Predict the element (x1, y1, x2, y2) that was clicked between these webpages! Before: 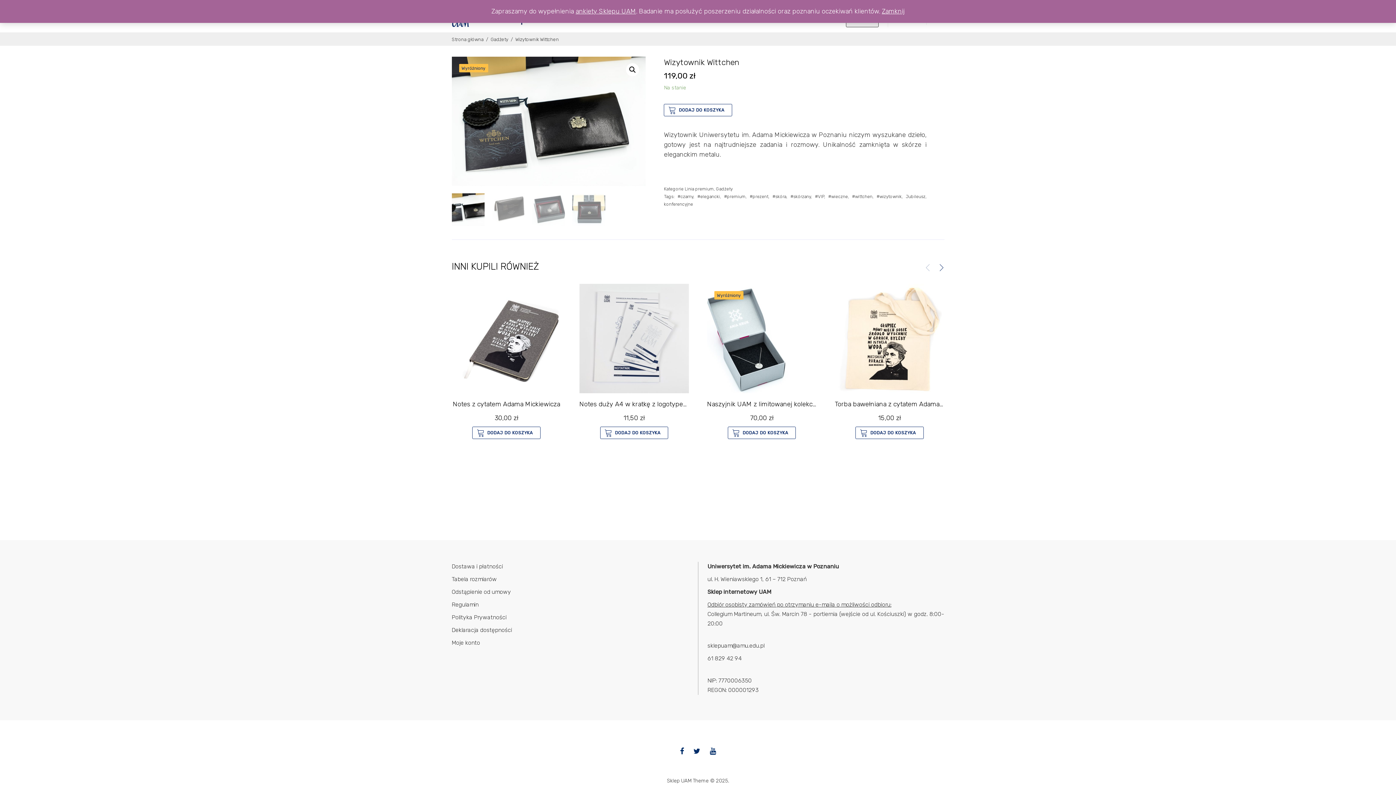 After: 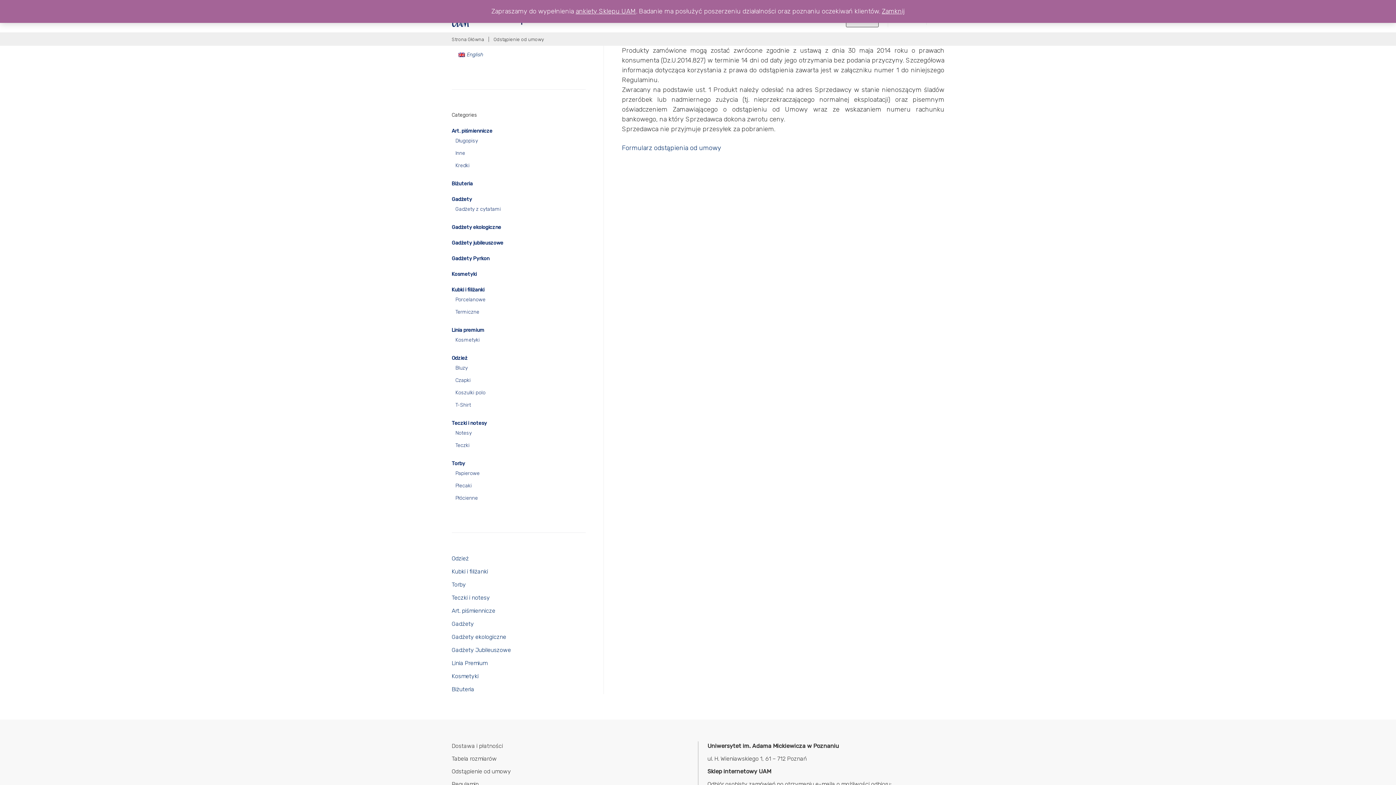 Action: label: Odstąpienie od umowy bbox: (451, 588, 511, 595)